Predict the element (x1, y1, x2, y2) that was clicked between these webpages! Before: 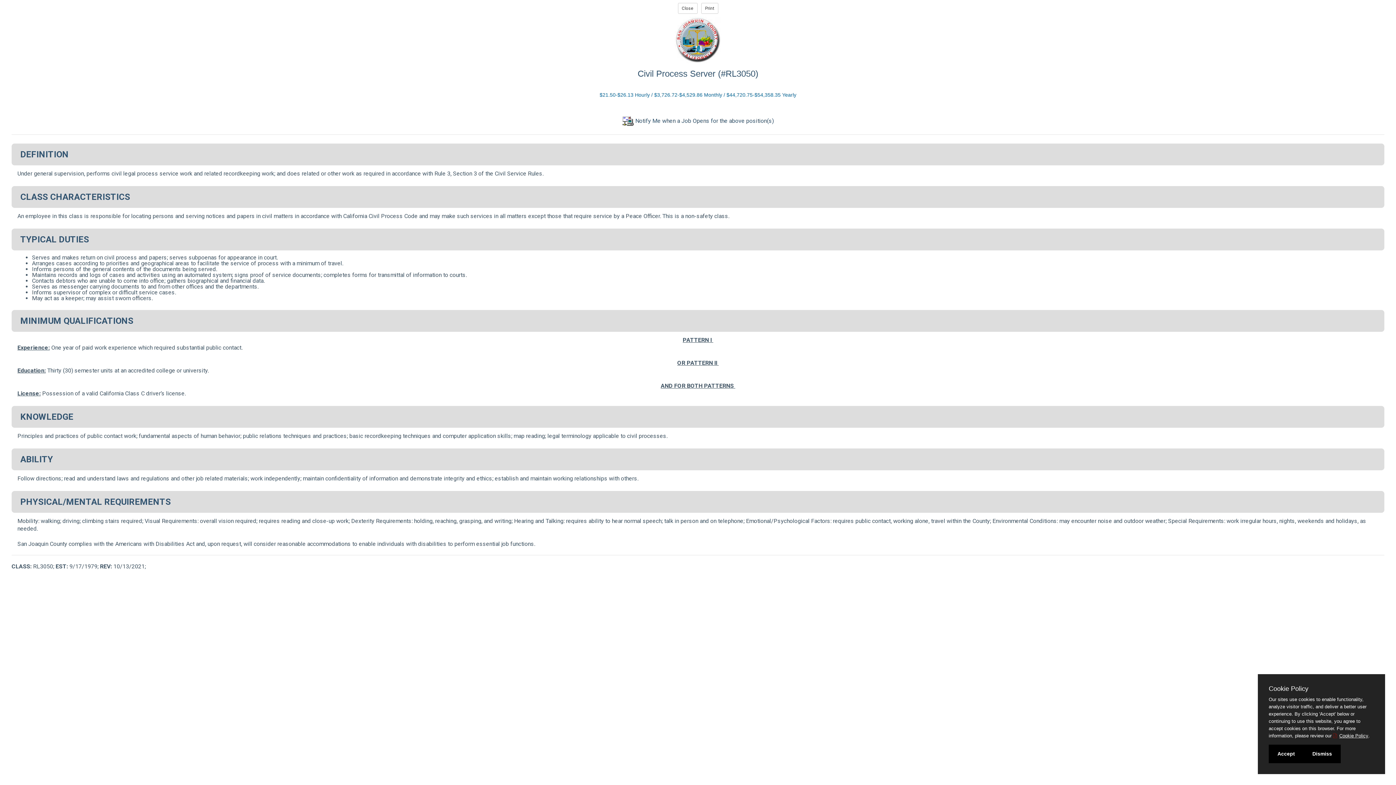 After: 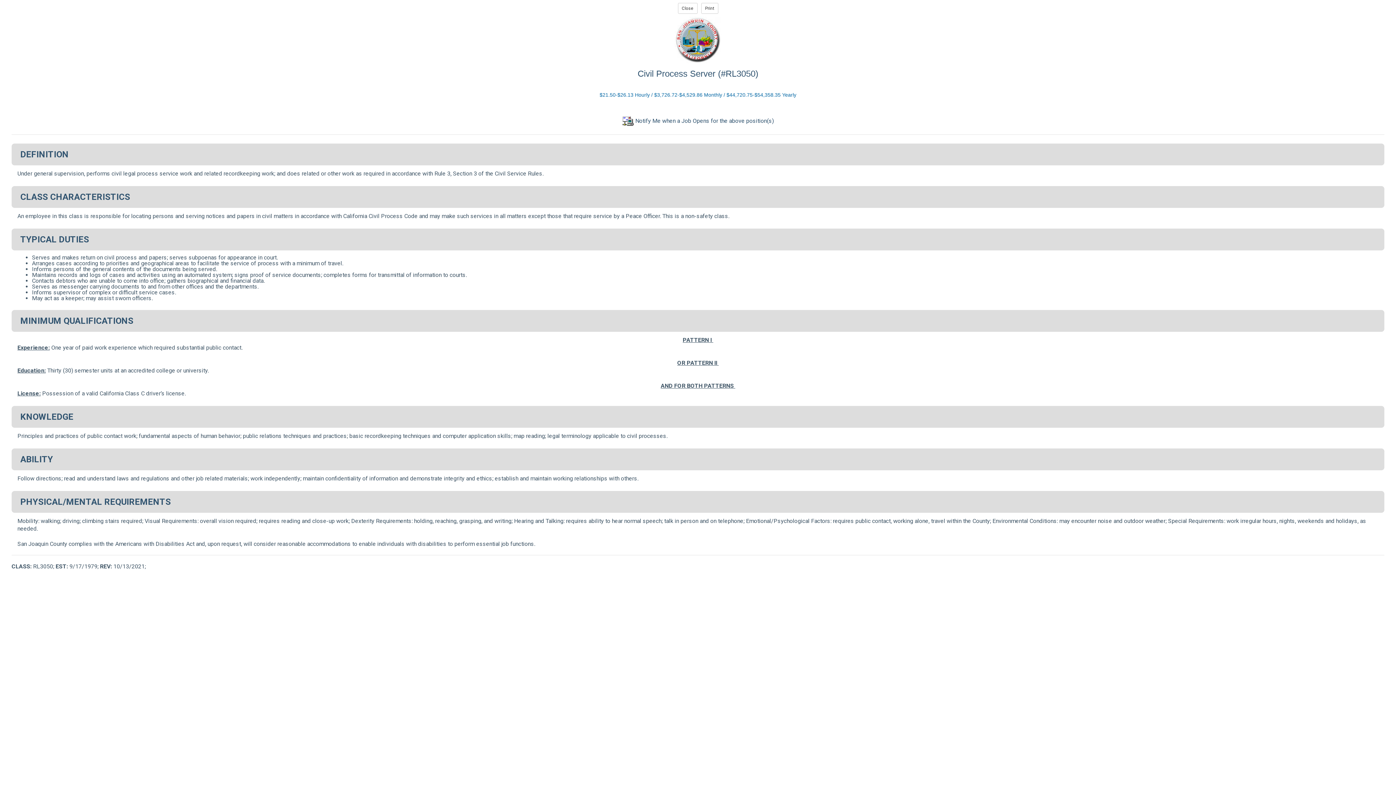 Action: bbox: (1269, 745, 1304, 763) label: Accept